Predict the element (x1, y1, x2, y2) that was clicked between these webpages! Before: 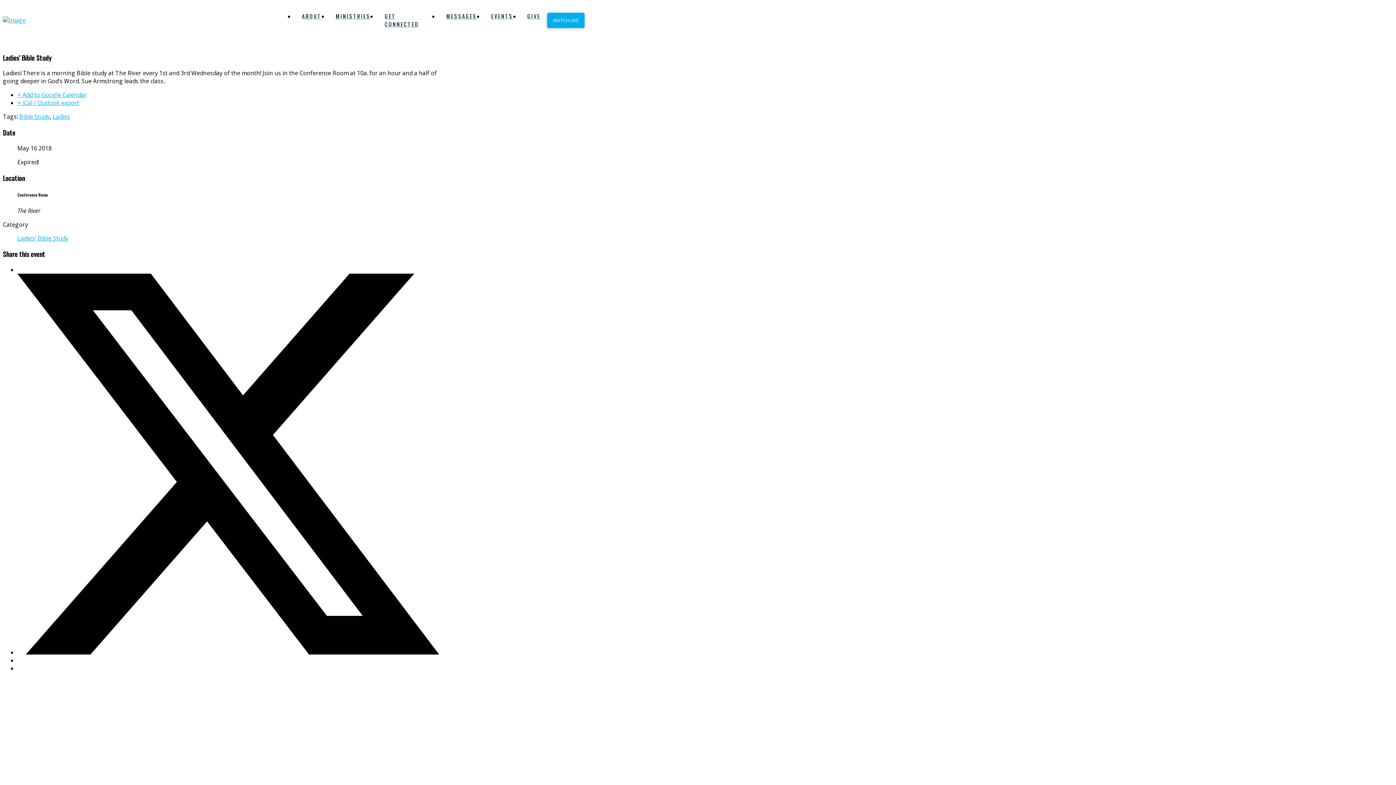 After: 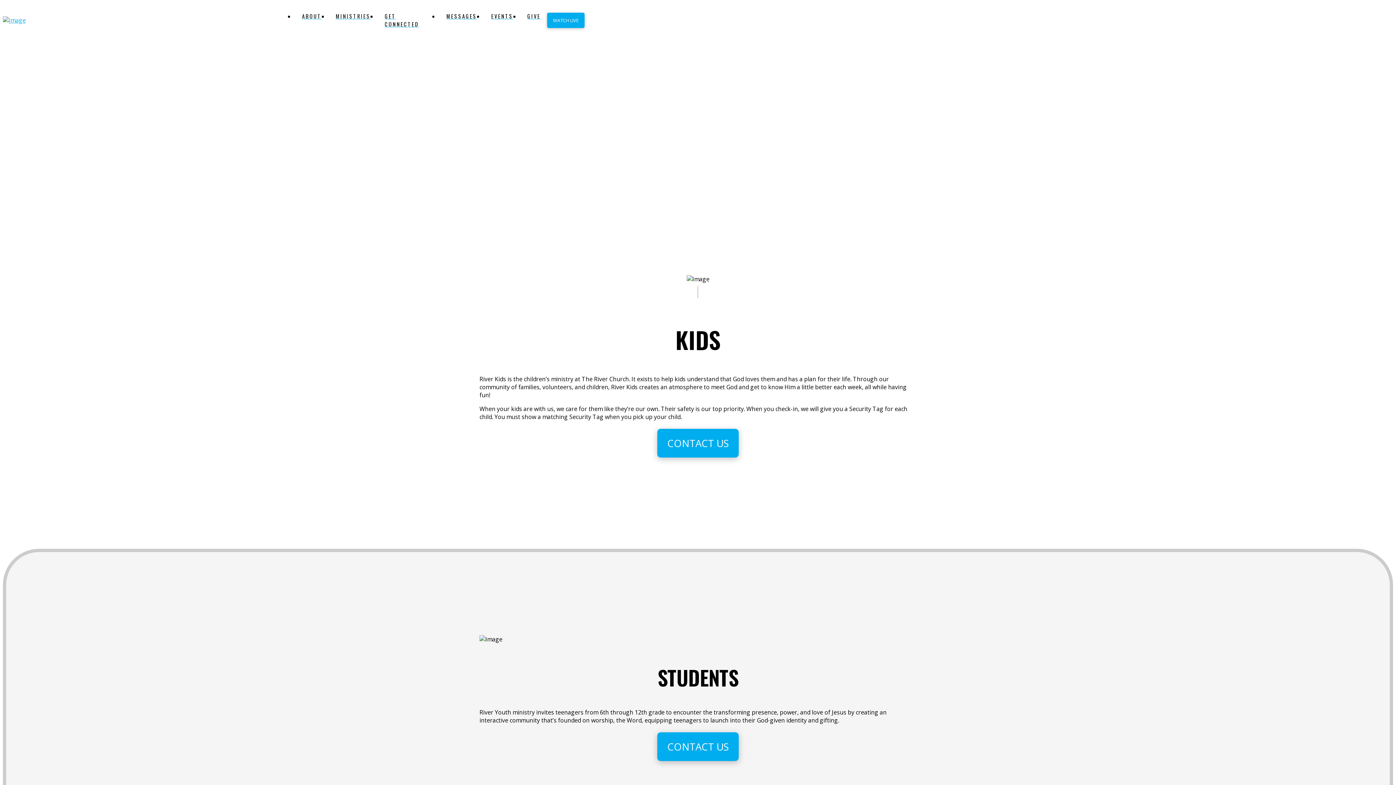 Action: bbox: (328, 9, 377, 23) label: MINISTRIES